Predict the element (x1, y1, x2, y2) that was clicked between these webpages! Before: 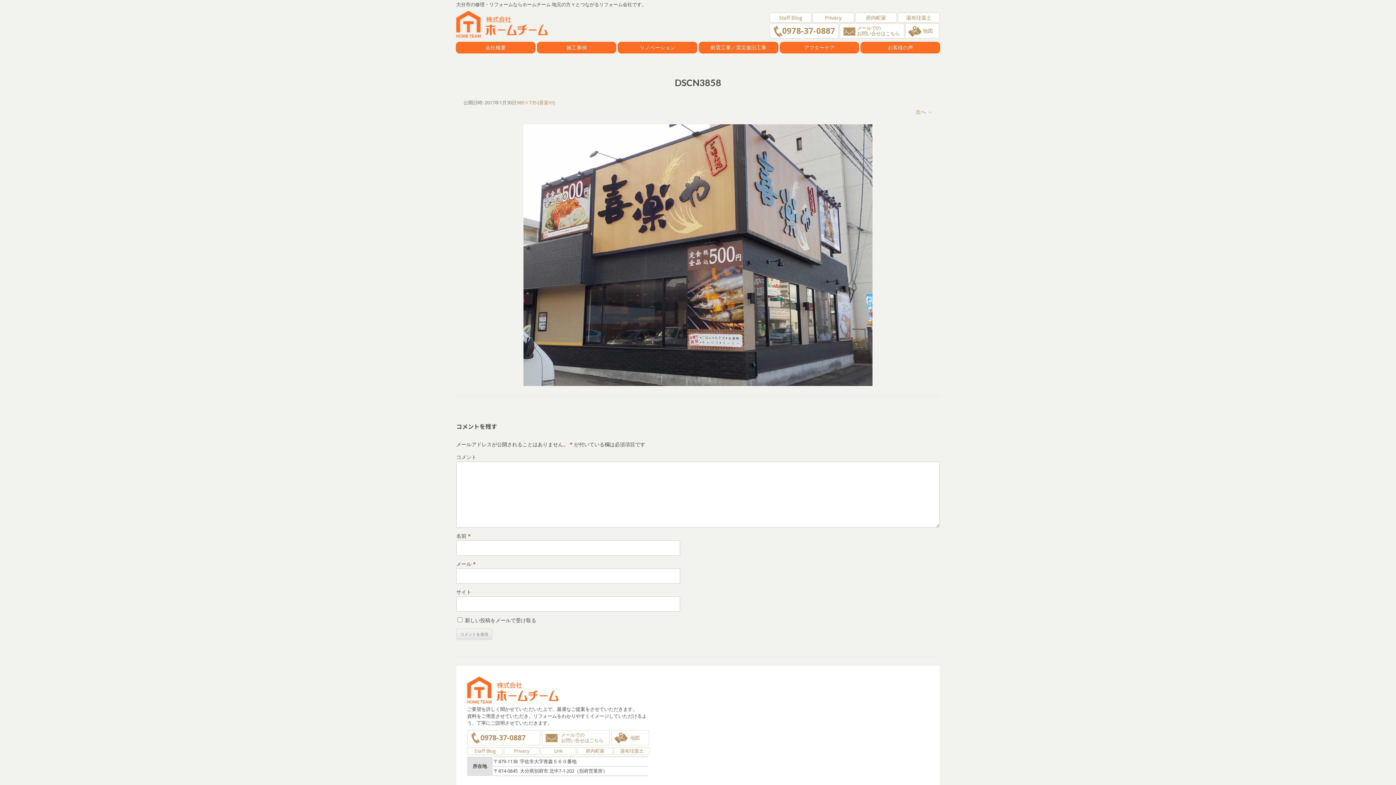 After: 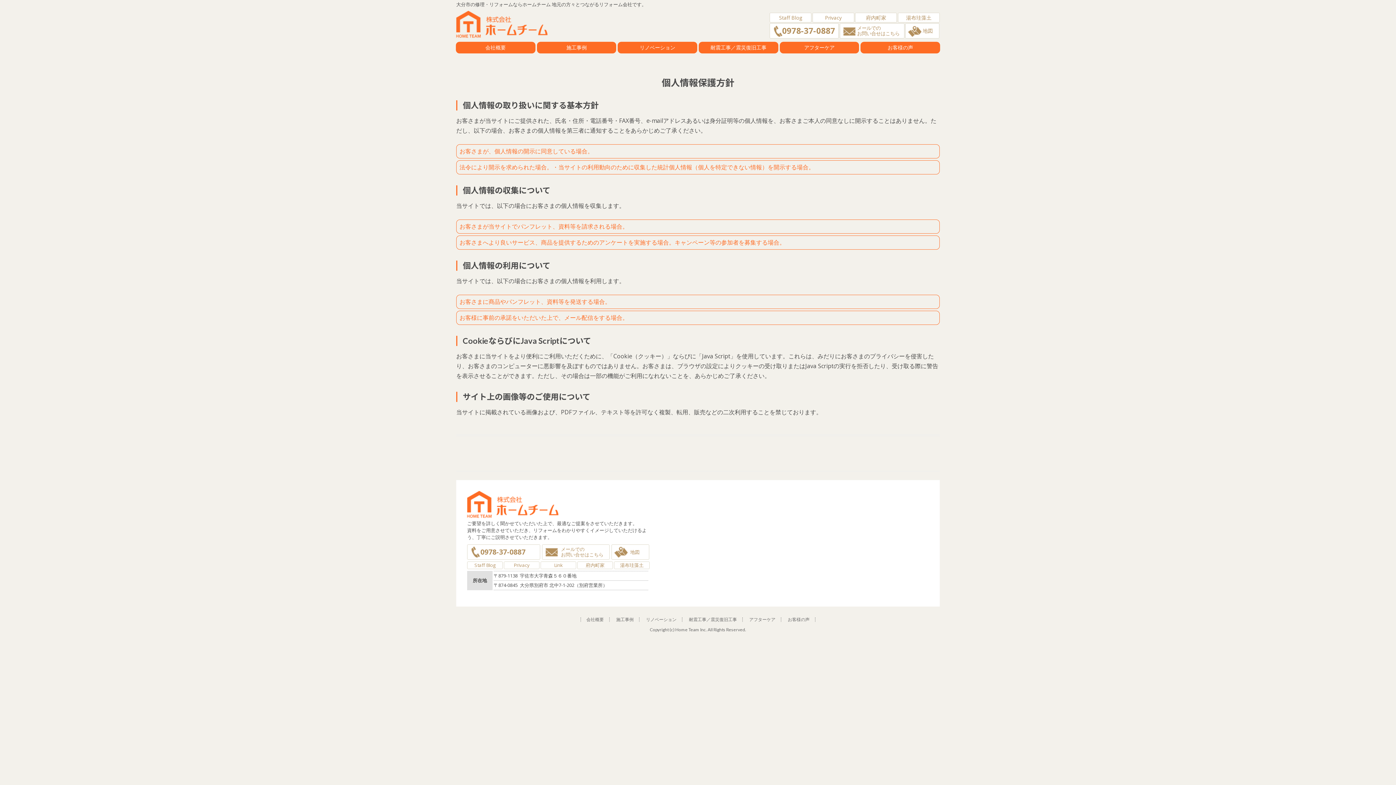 Action: label: Privacy bbox: (503, 747, 539, 755)